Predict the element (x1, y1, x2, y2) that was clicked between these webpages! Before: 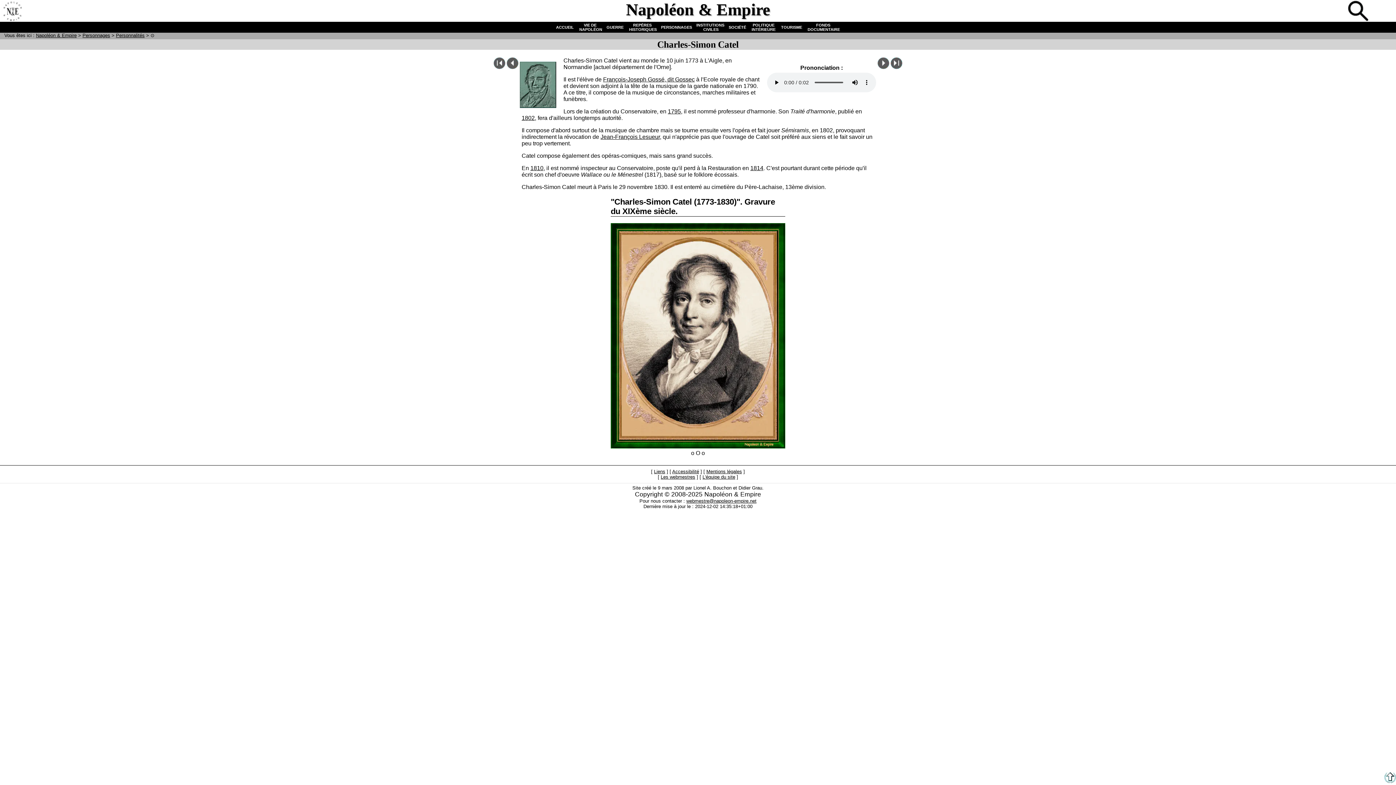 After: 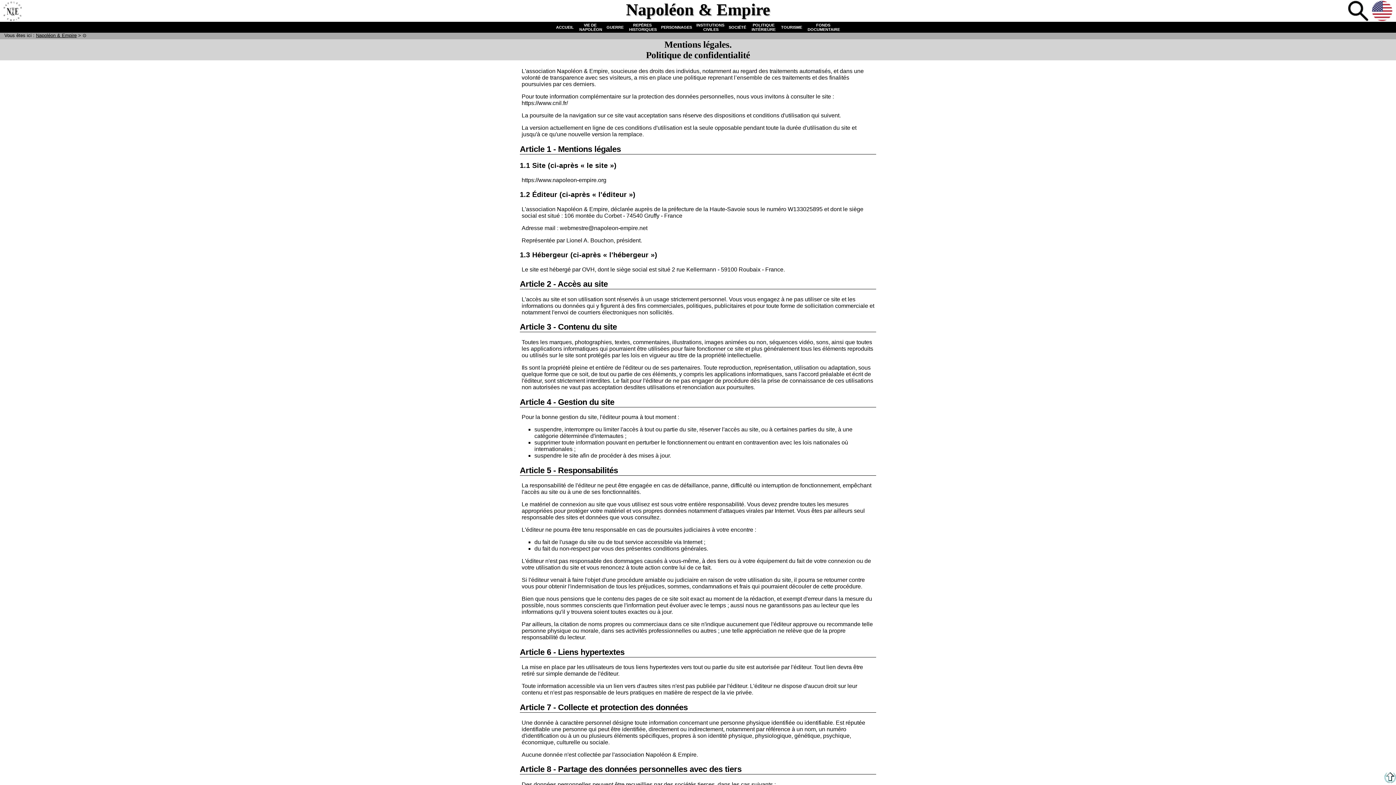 Action: label: Mentions légales bbox: (706, 469, 742, 474)